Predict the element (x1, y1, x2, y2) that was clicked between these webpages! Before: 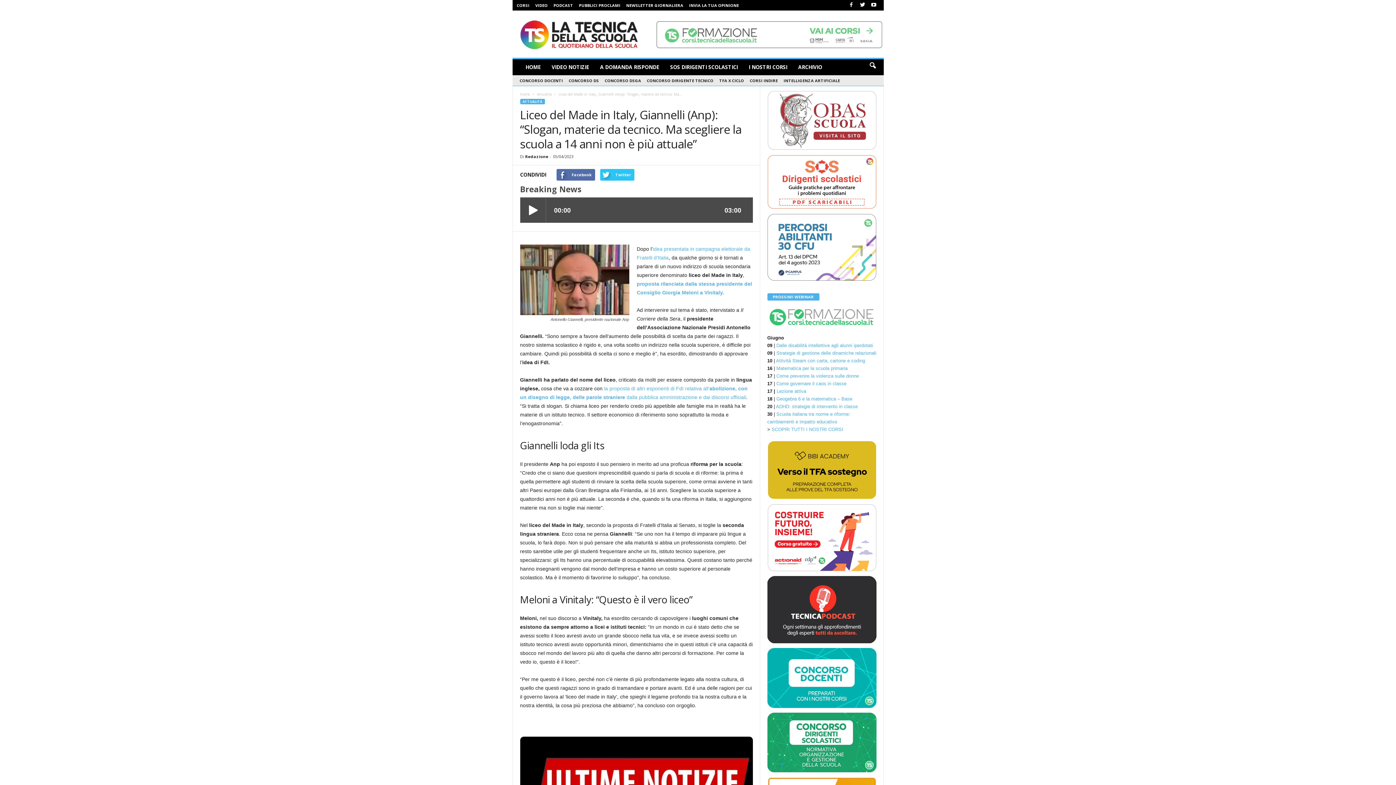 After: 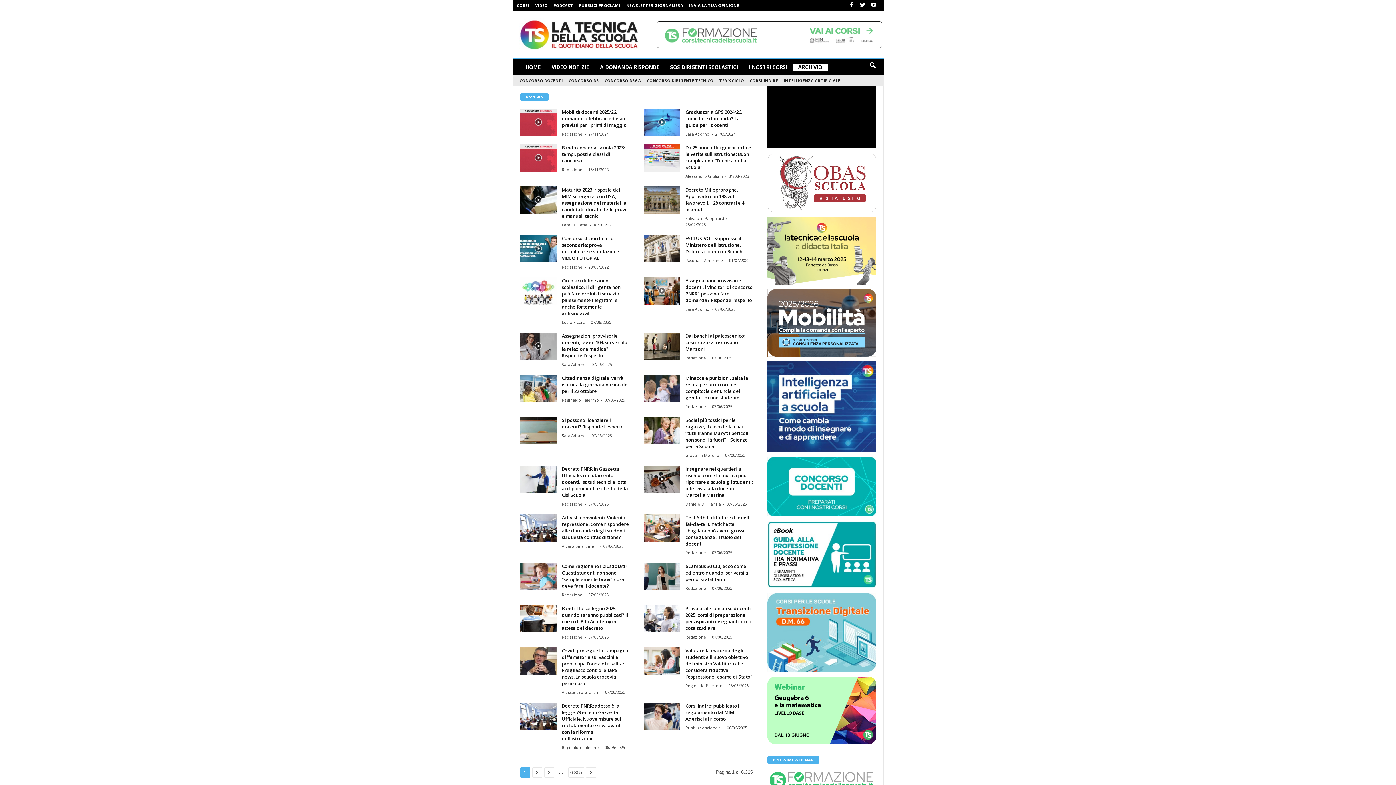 Action: label: ARCHIVIO bbox: (792, 63, 827, 70)